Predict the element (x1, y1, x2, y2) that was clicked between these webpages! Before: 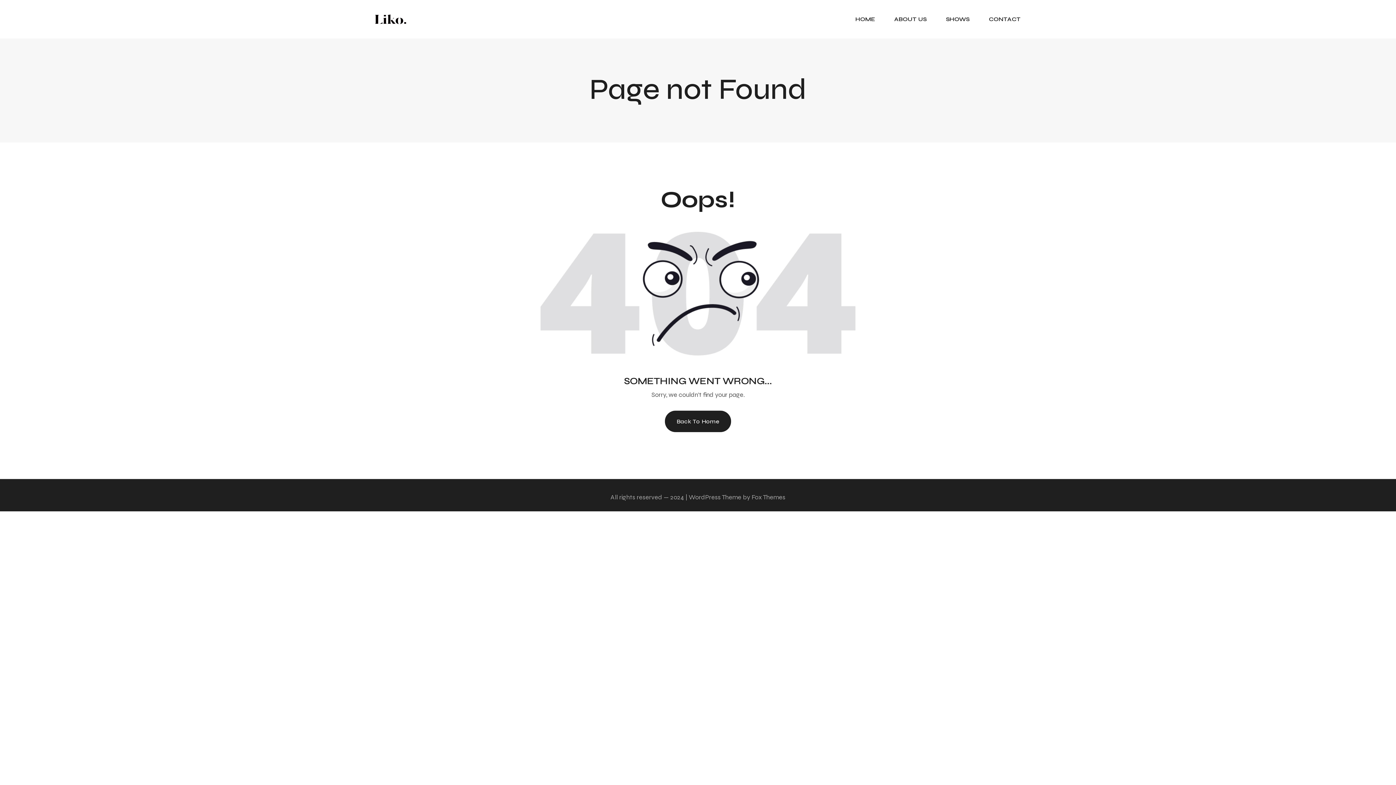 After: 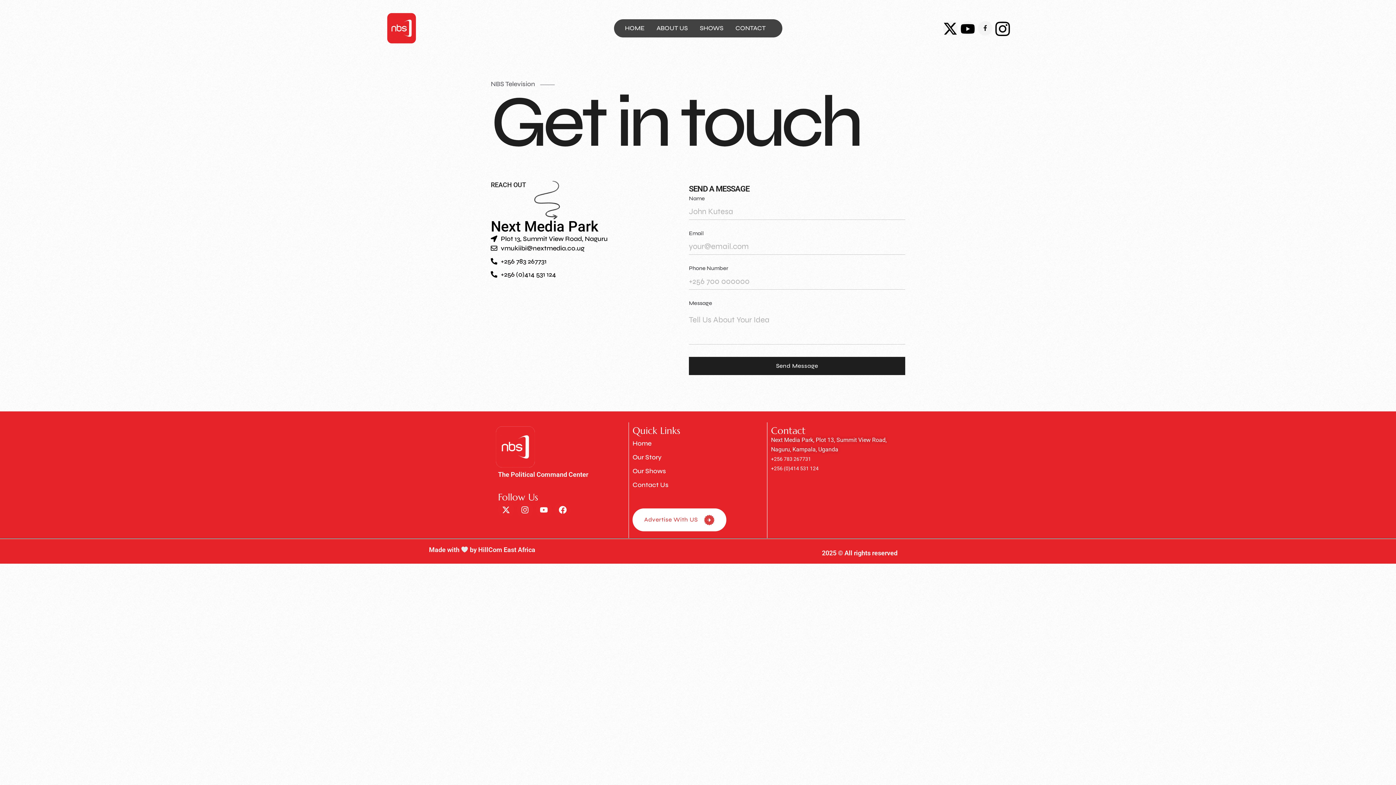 Action: bbox: (989, 0, 1021, 38) label: CONTACT